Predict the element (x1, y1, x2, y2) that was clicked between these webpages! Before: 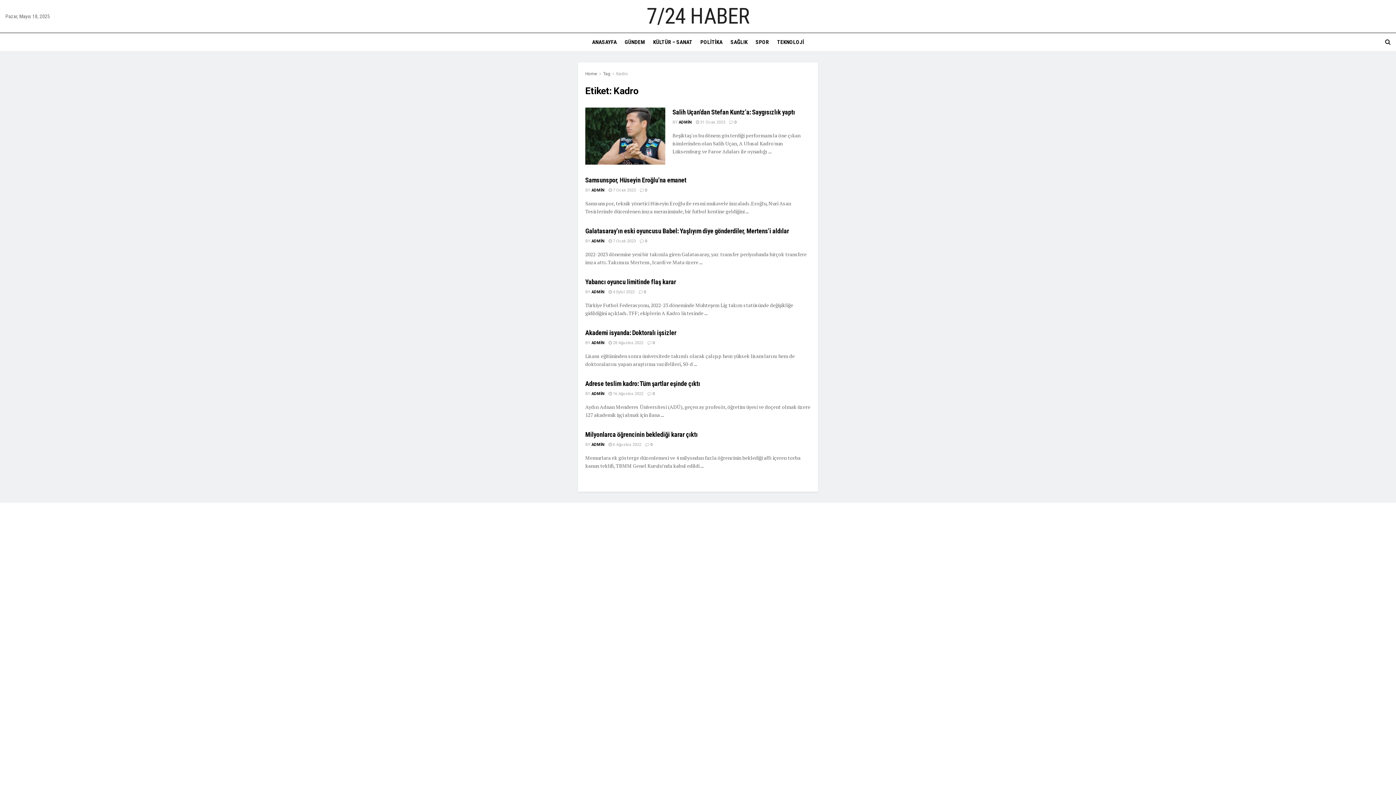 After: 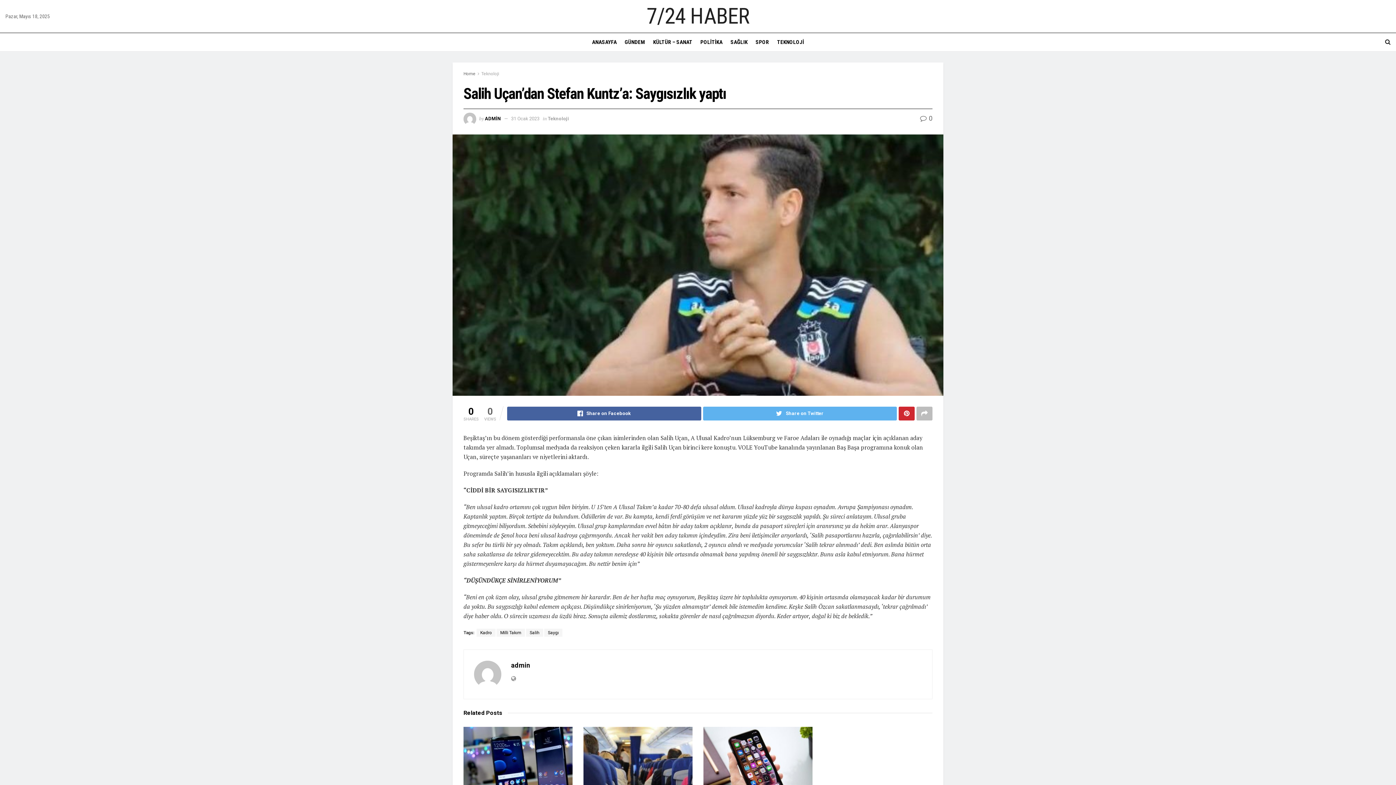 Action: label:  0 bbox: (729, 120, 736, 124)